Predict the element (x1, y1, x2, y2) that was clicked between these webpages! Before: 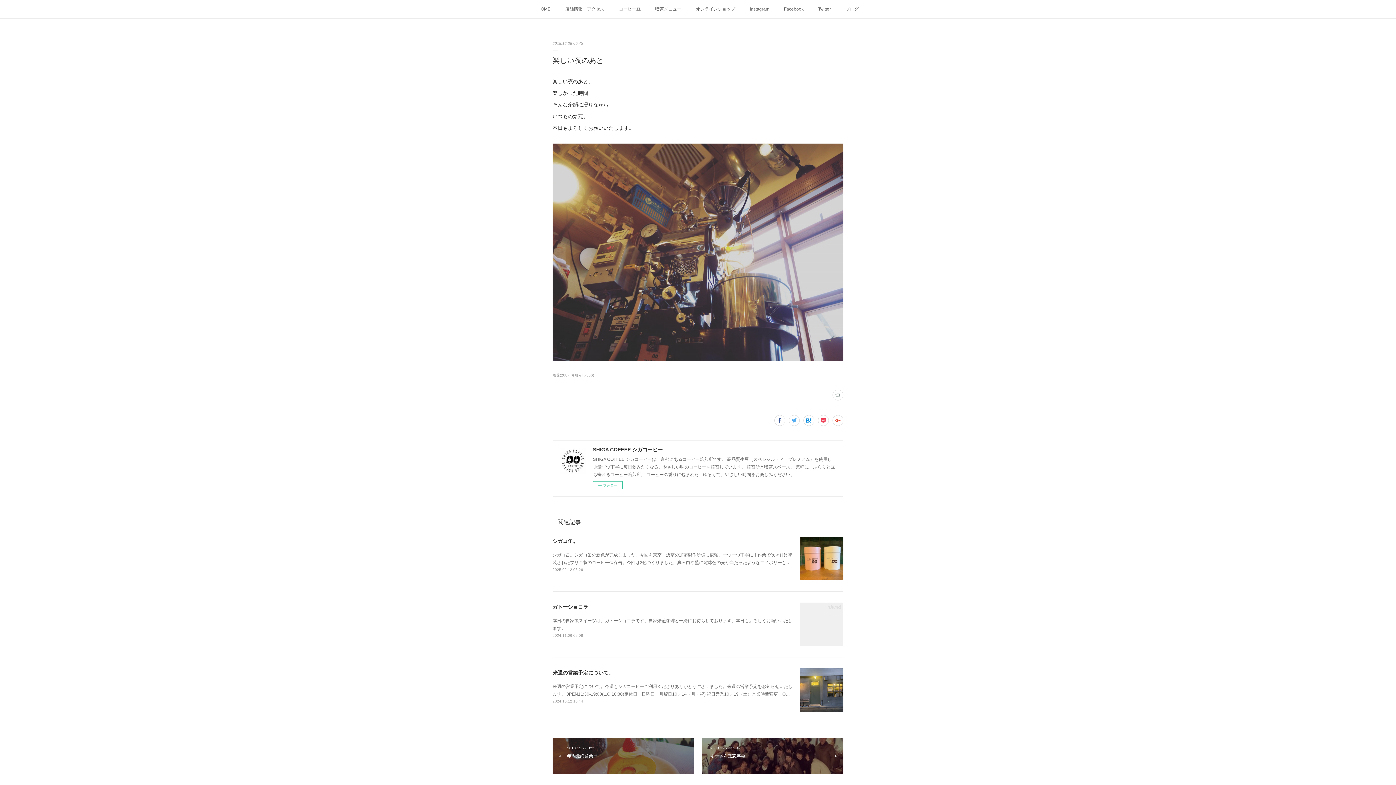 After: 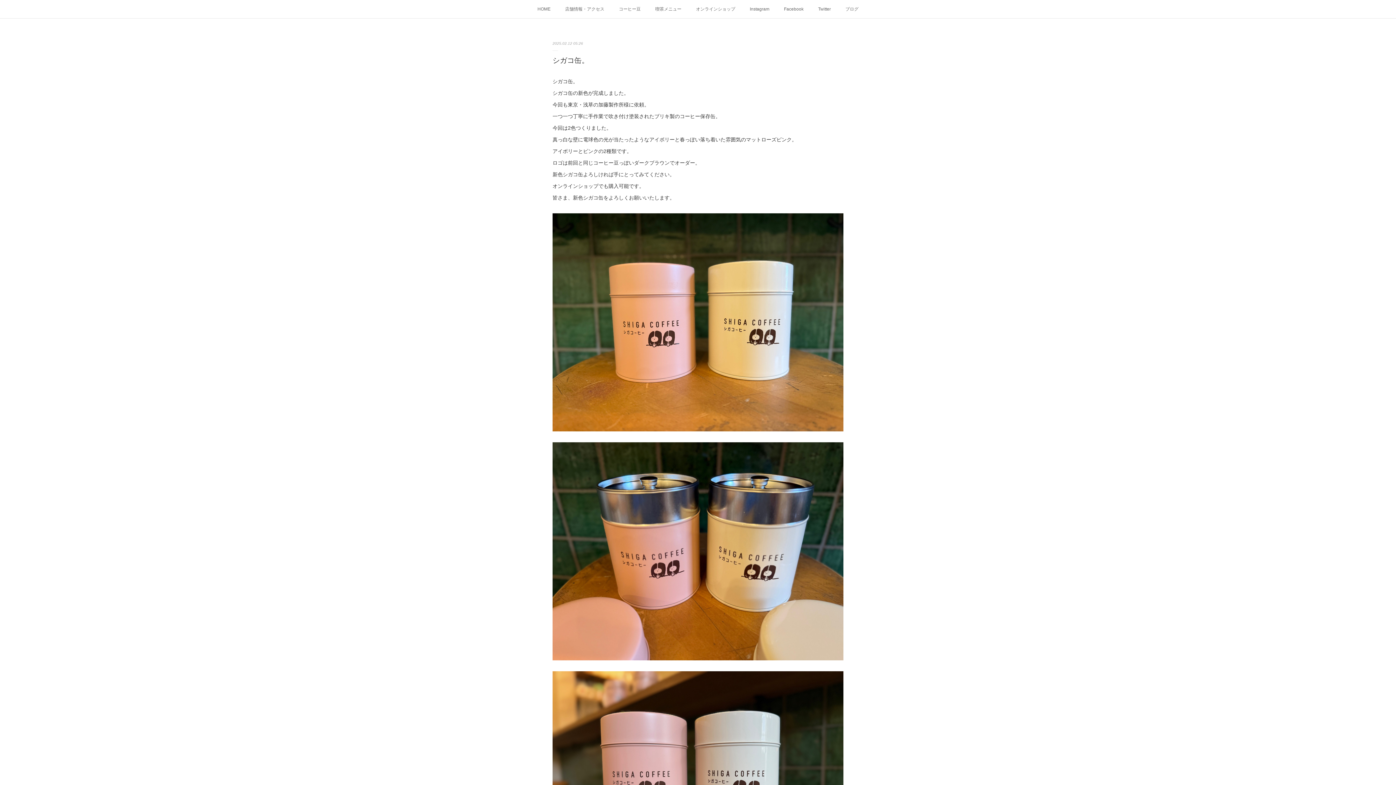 Action: bbox: (800, 537, 843, 580)